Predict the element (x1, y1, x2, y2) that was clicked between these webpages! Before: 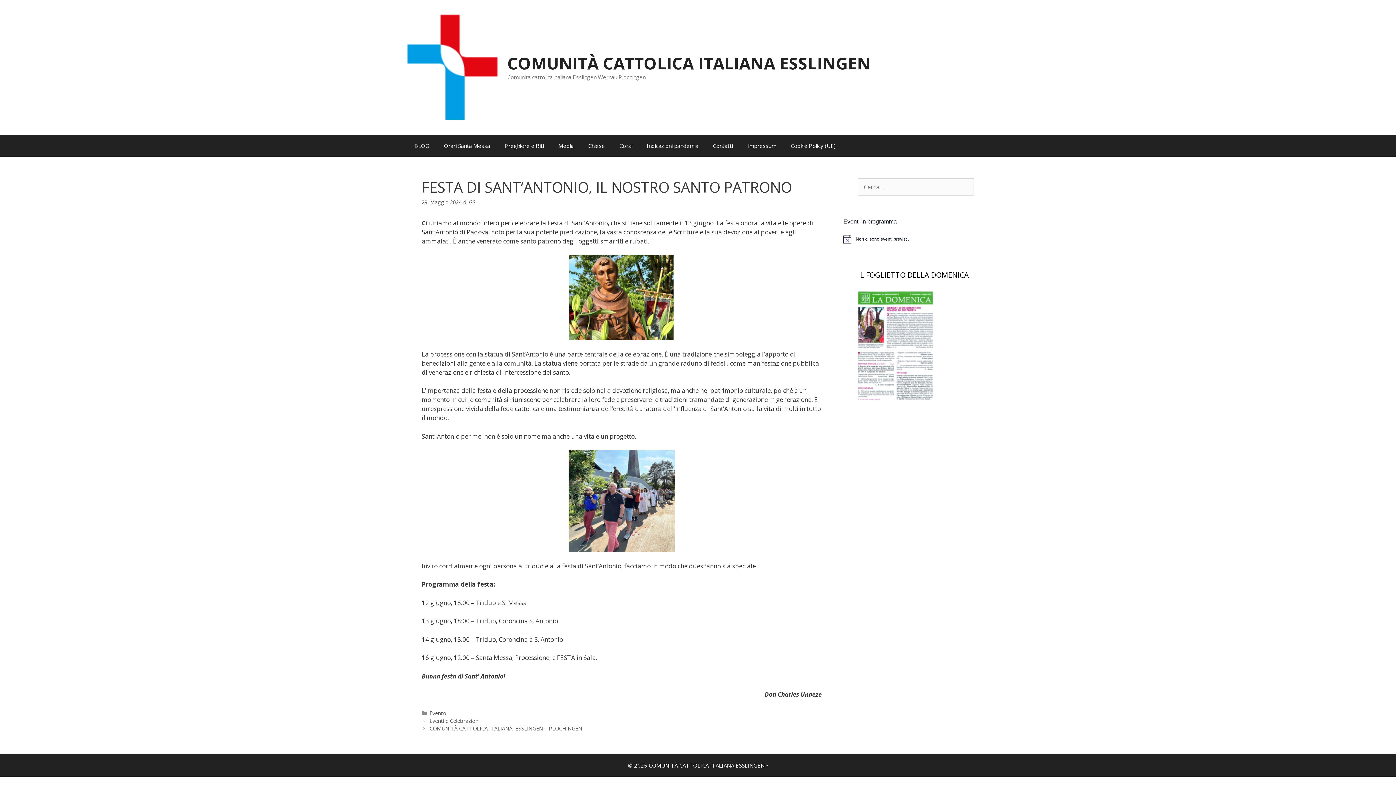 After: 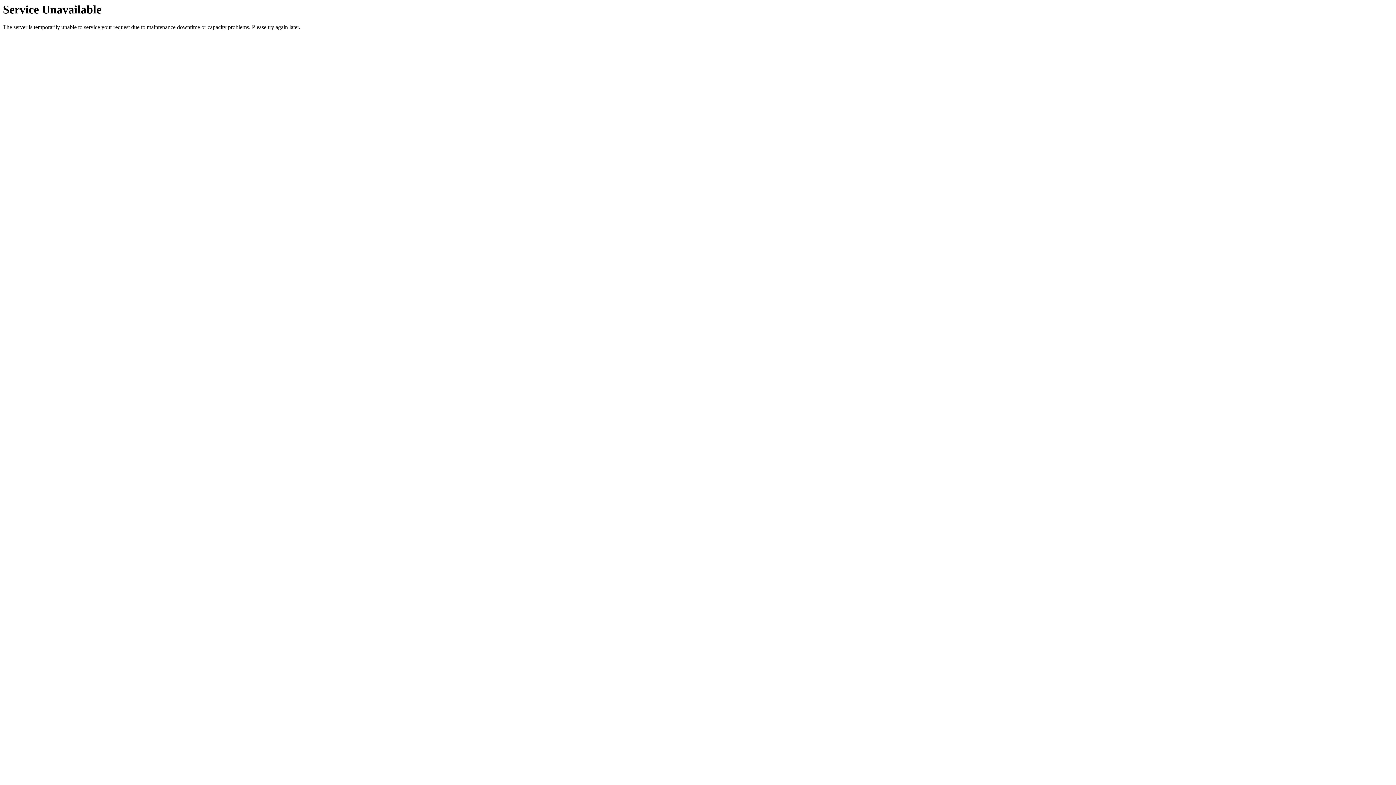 Action: label: Corsi bbox: (612, 134, 639, 156)